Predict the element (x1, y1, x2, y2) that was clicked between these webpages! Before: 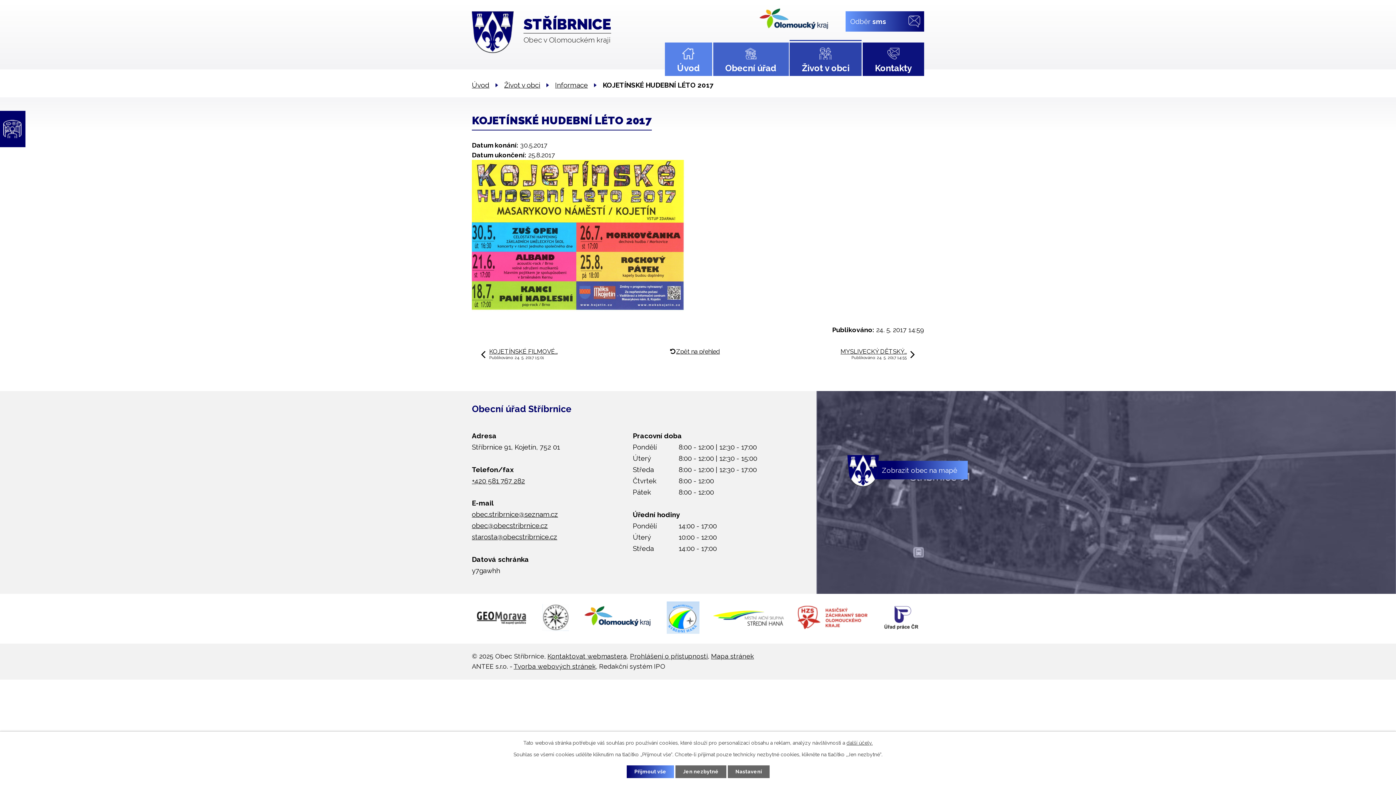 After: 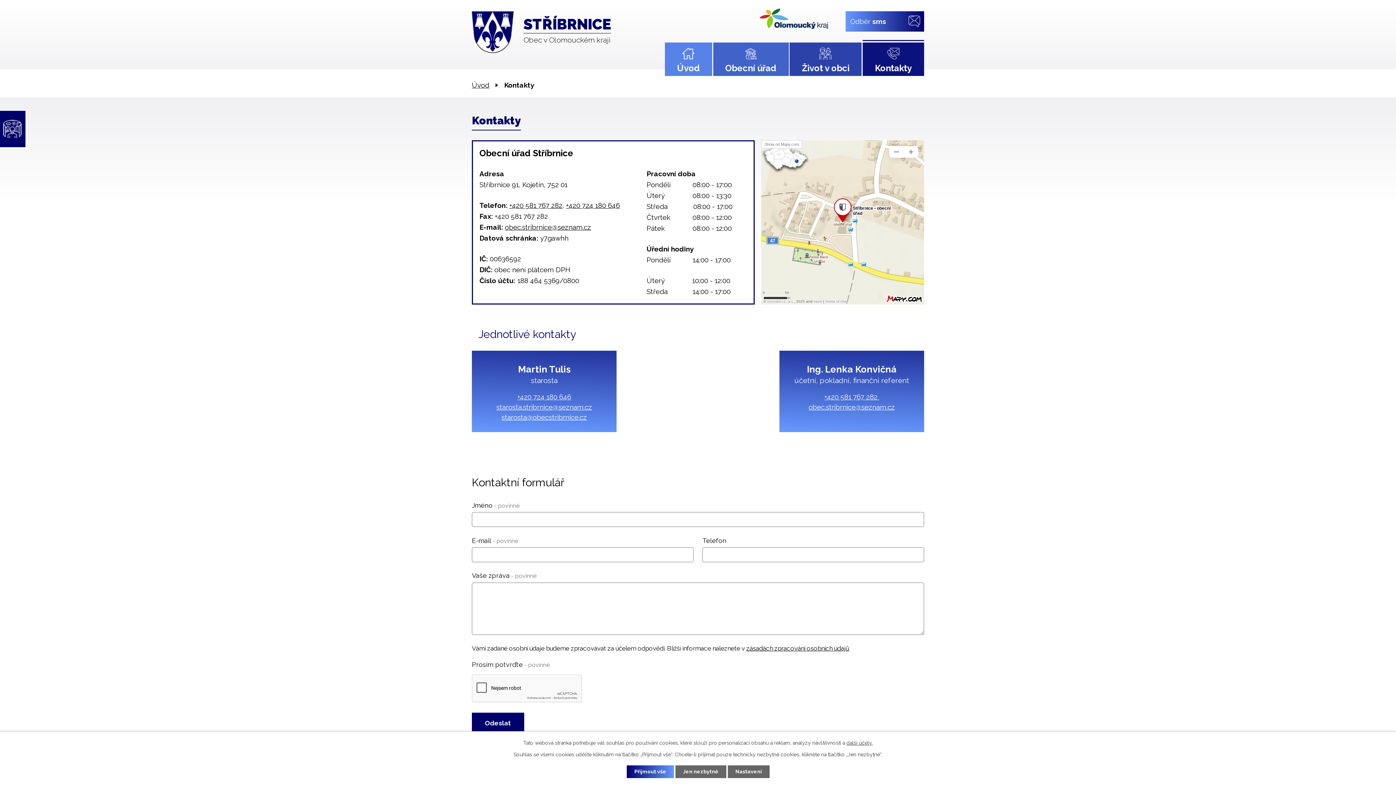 Action: label: Kontakty bbox: (862, 42, 924, 76)